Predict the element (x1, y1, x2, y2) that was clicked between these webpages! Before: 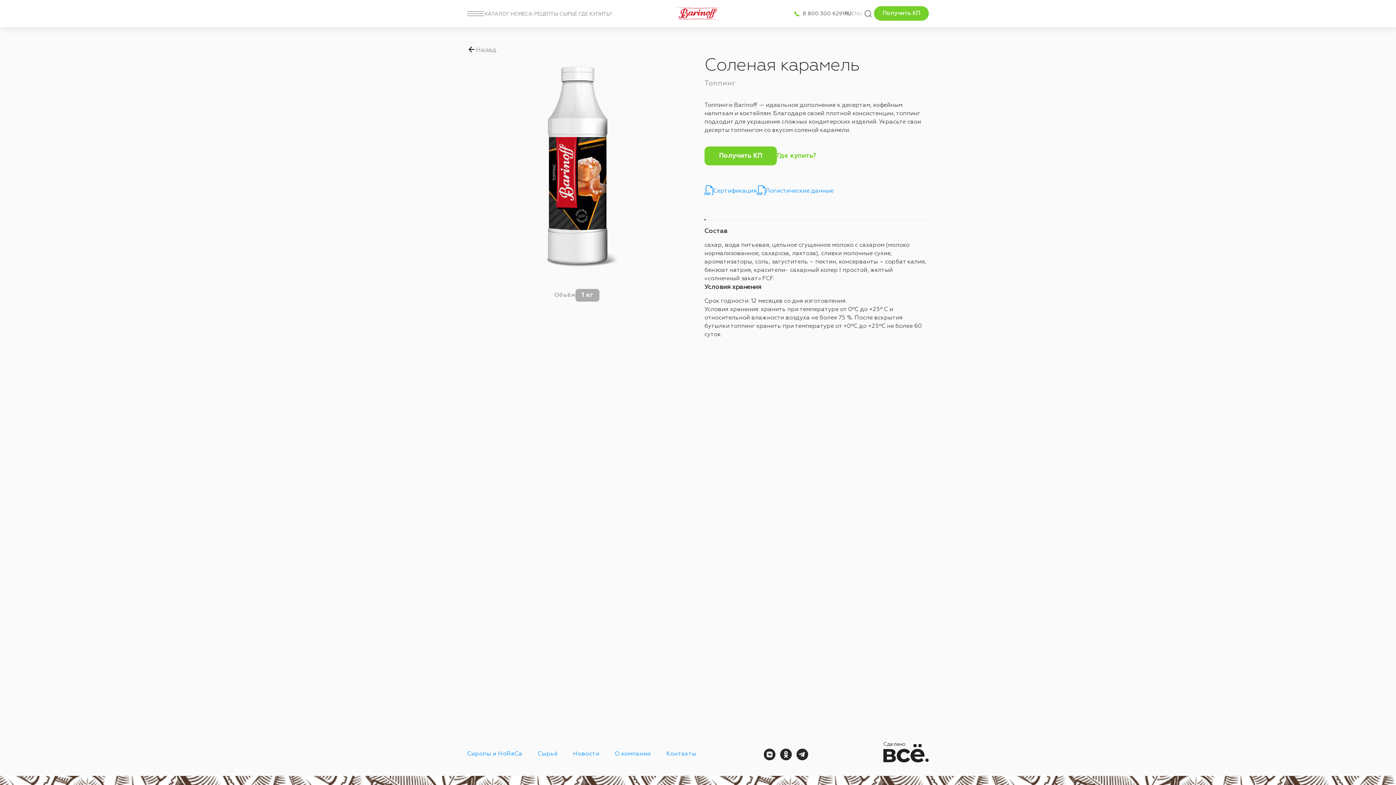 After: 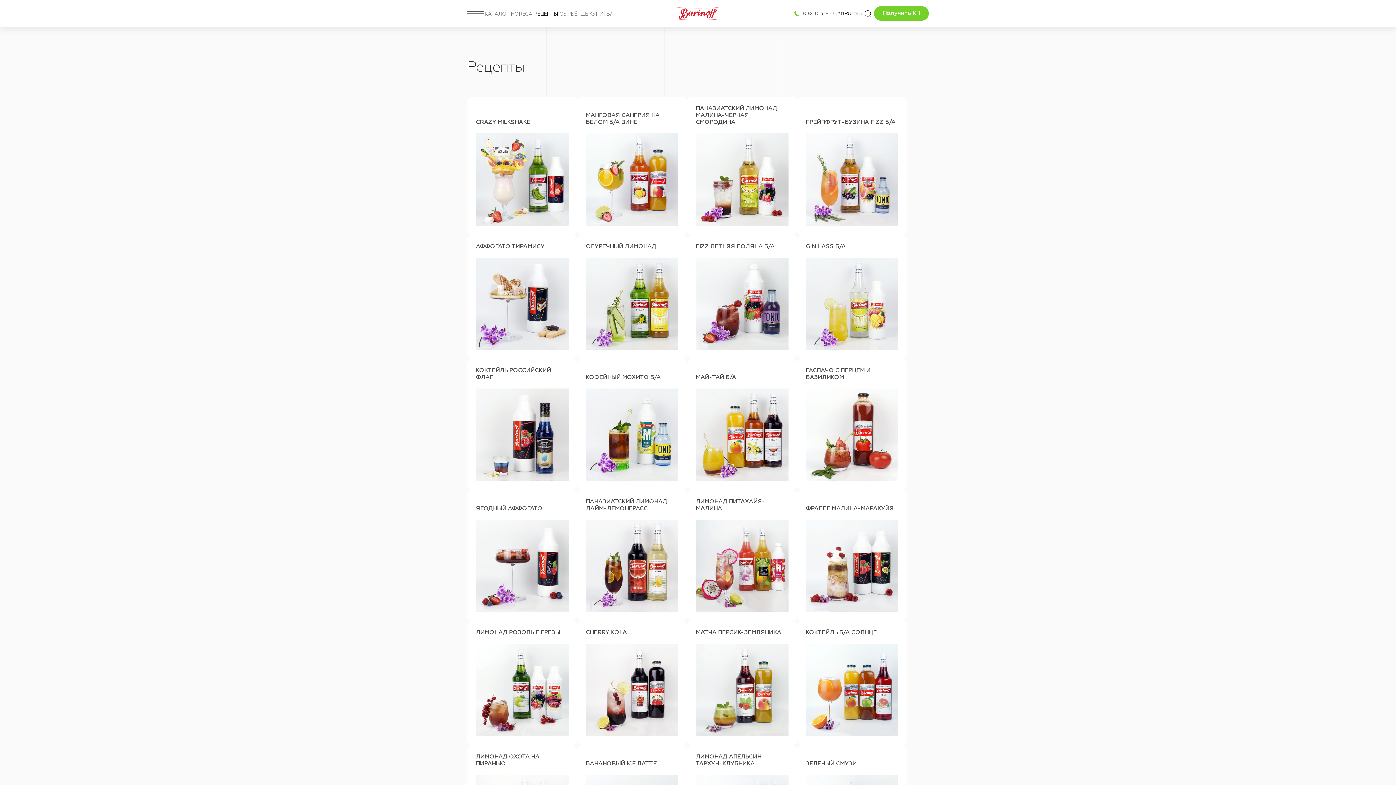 Action: bbox: (533, 0, 558, 27) label: РЕЦЕПТЫ